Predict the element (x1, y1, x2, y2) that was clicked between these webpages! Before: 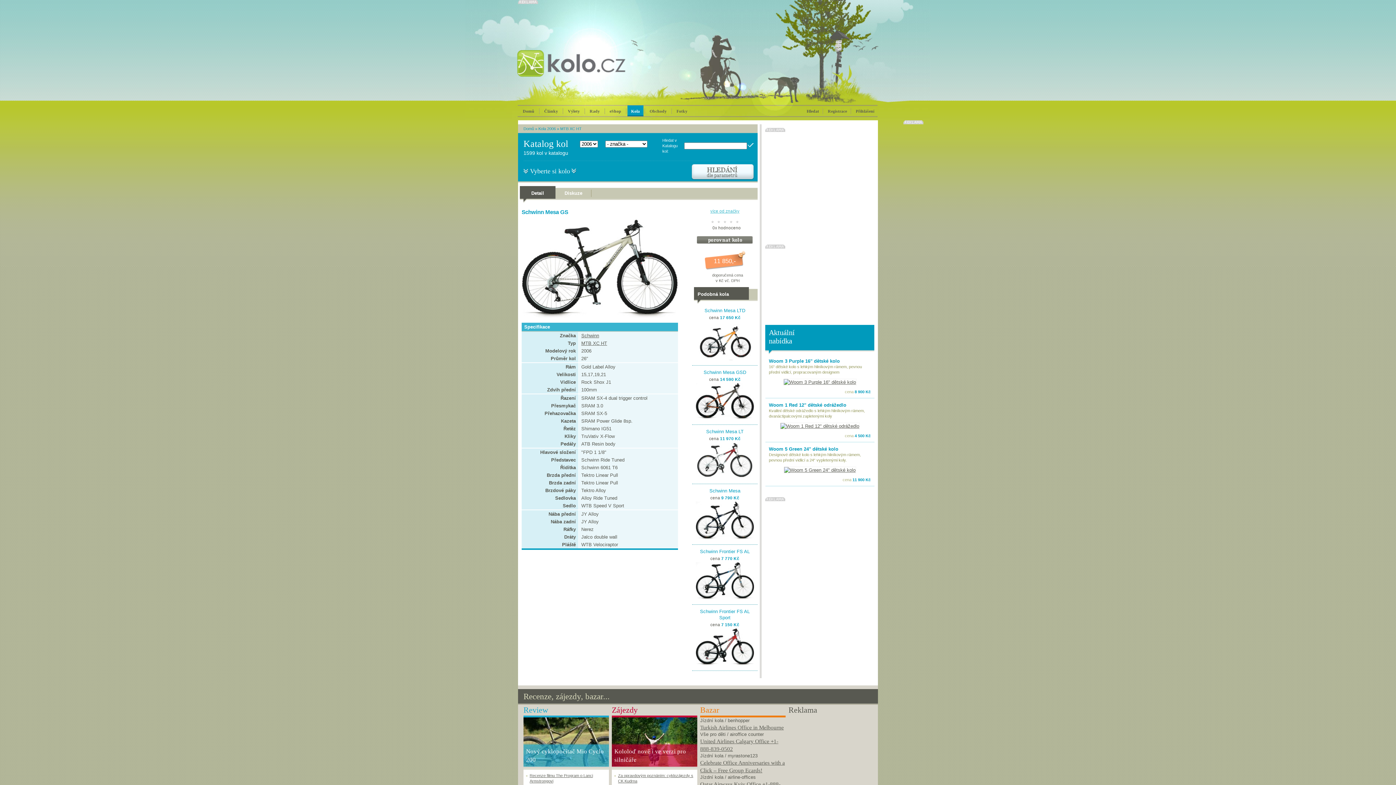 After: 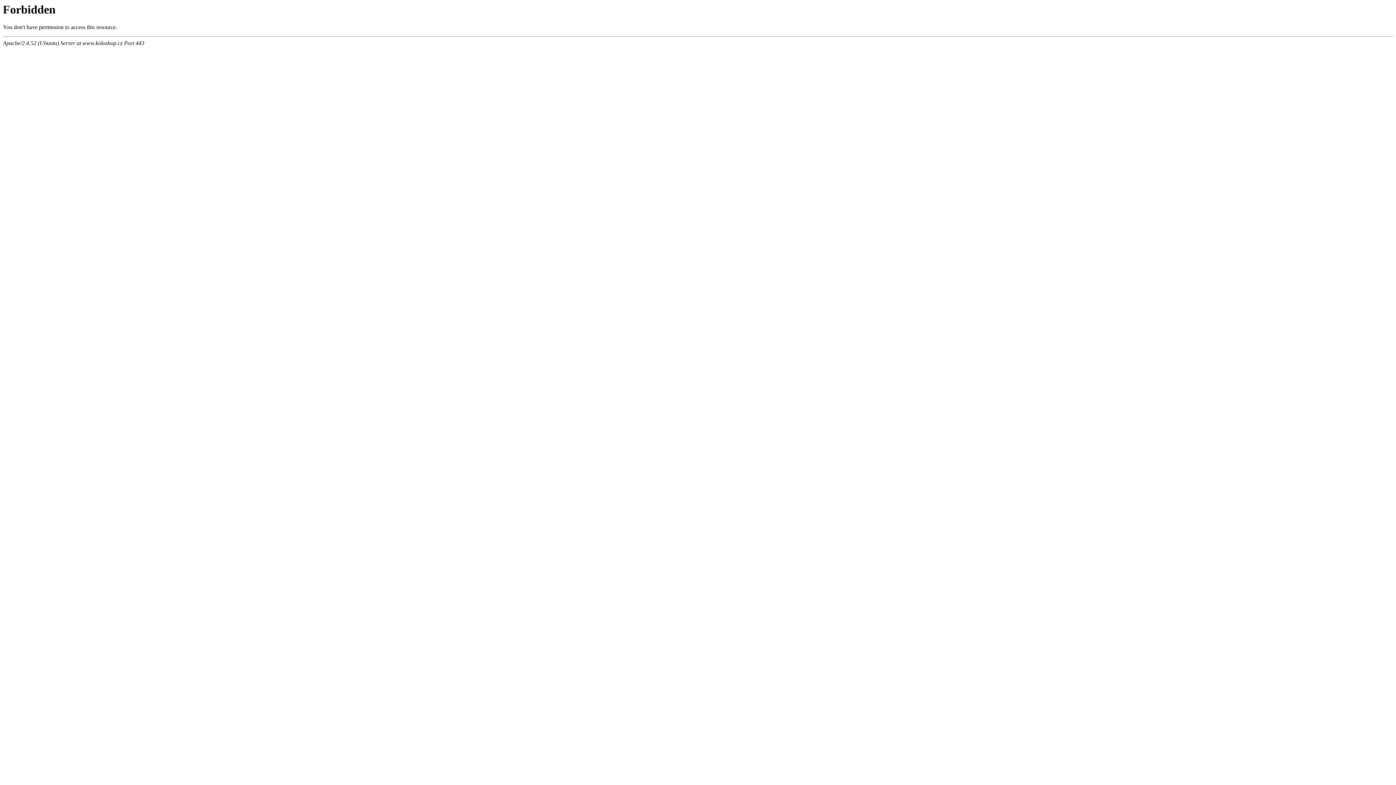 Action: bbox: (783, 379, 856, 385)